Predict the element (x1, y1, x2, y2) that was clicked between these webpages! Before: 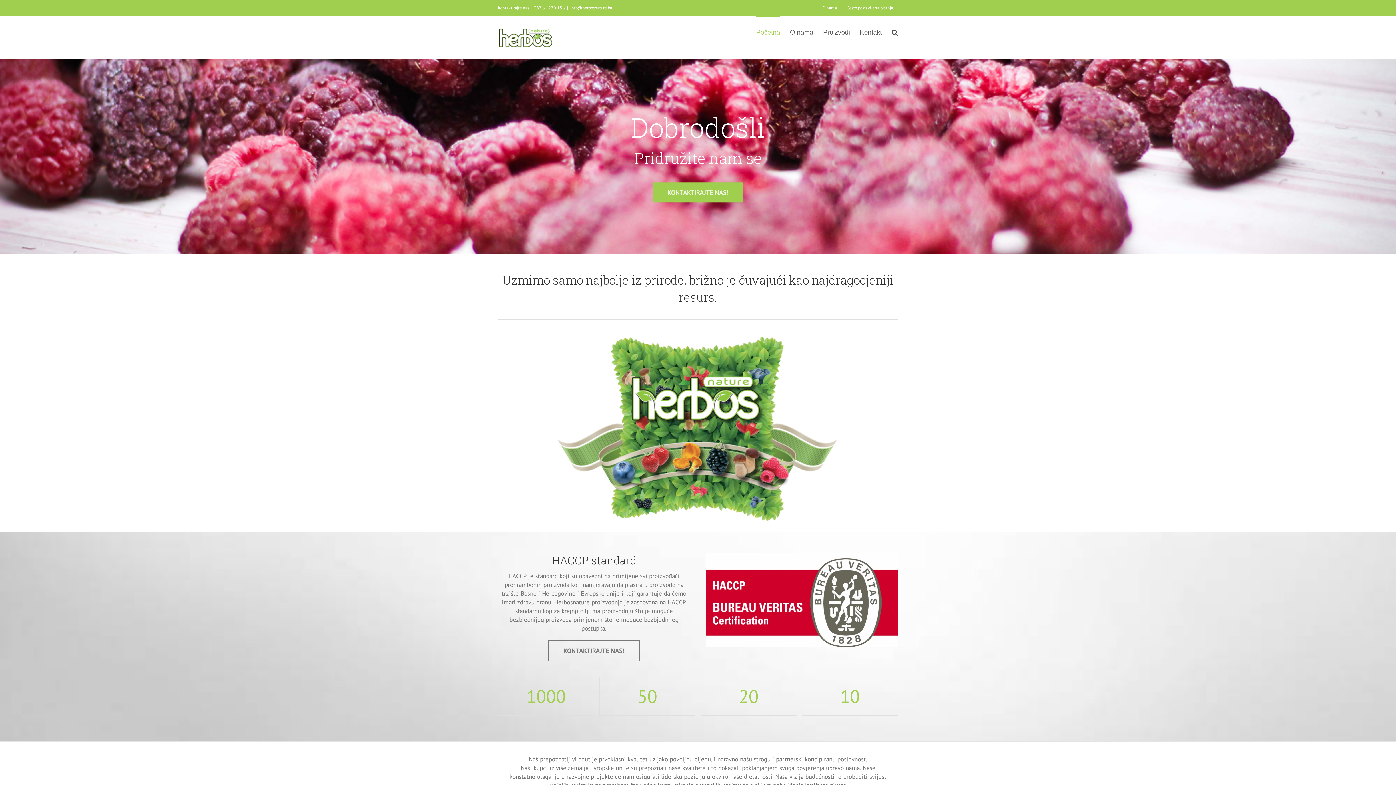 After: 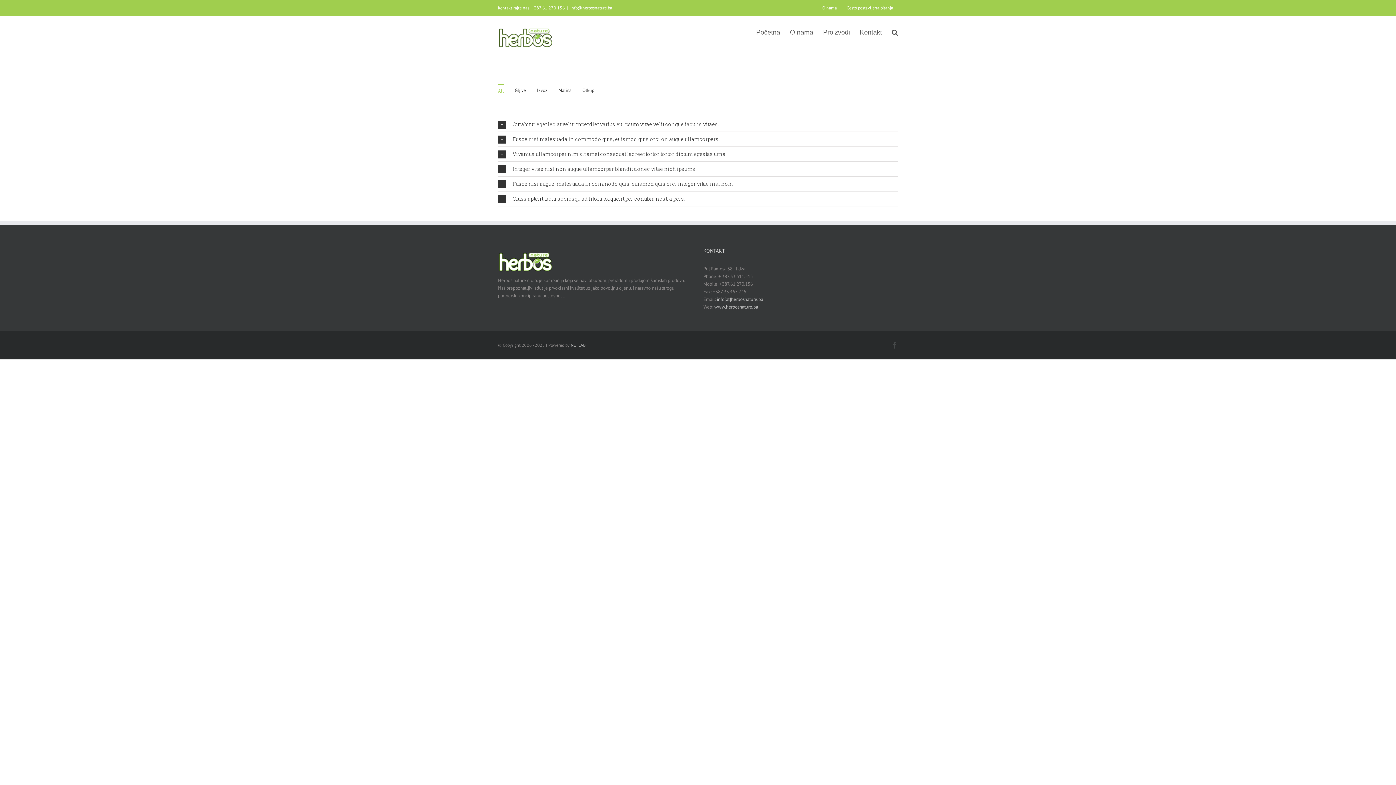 Action: label: Često postavljena pitanja bbox: (842, 0, 898, 16)